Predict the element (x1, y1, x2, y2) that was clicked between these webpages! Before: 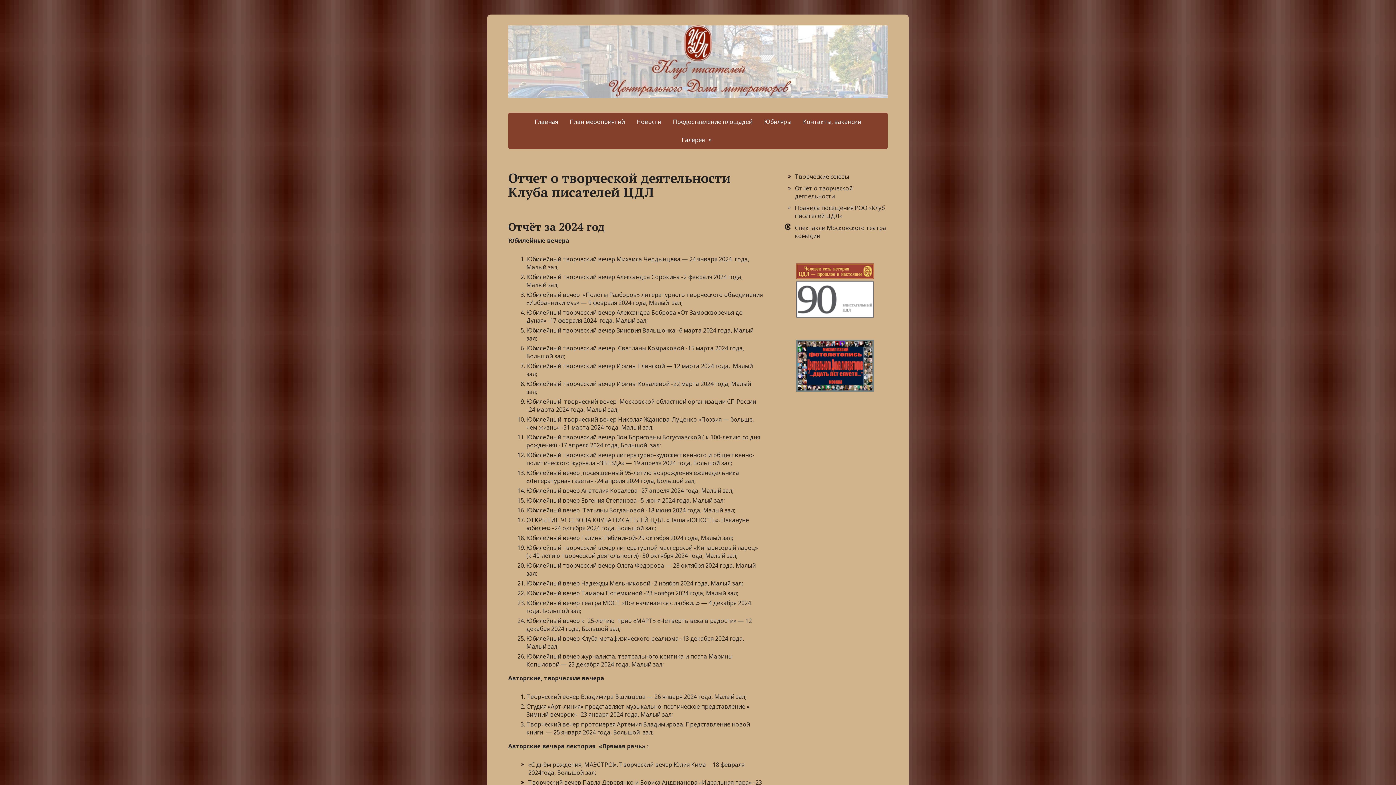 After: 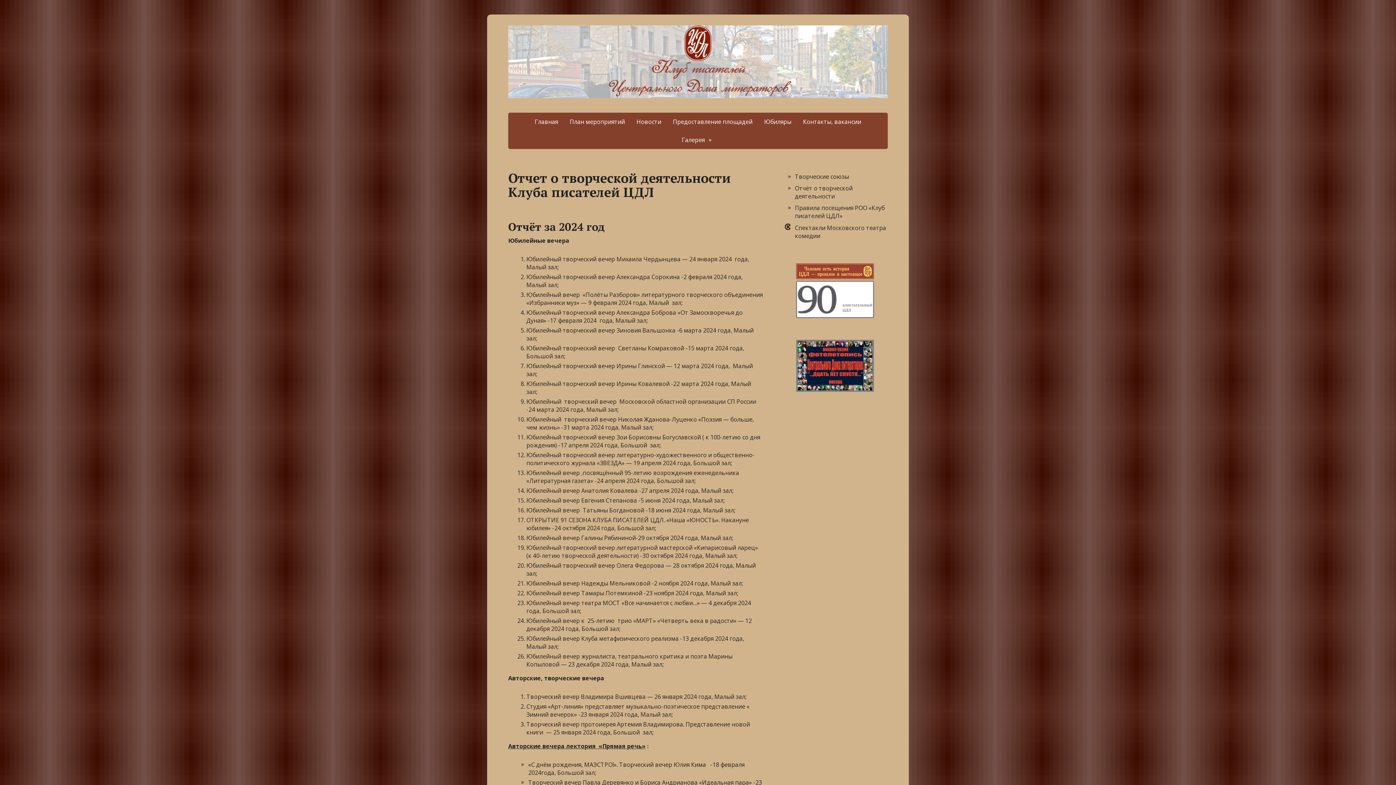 Action: label: Отчёт о творческой деятельности bbox: (795, 184, 852, 200)